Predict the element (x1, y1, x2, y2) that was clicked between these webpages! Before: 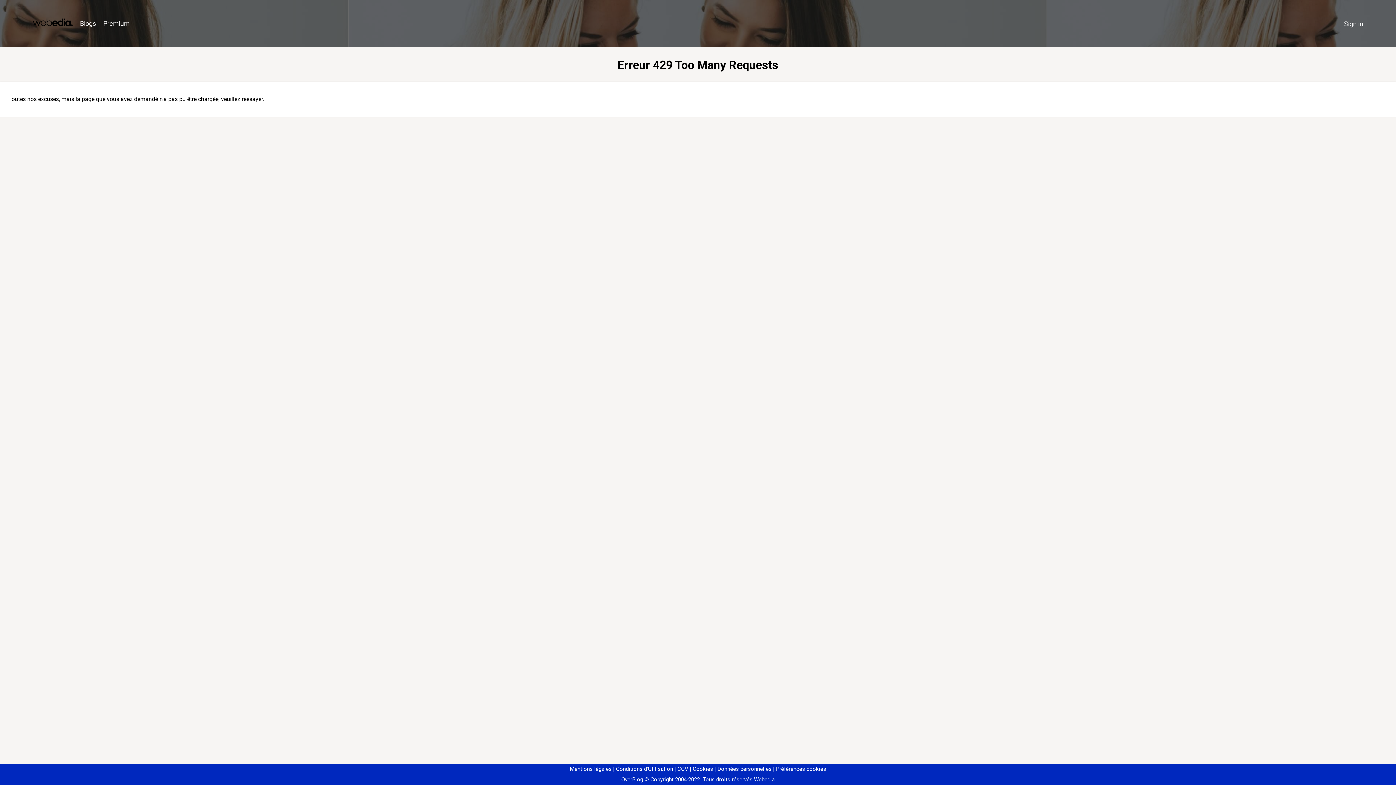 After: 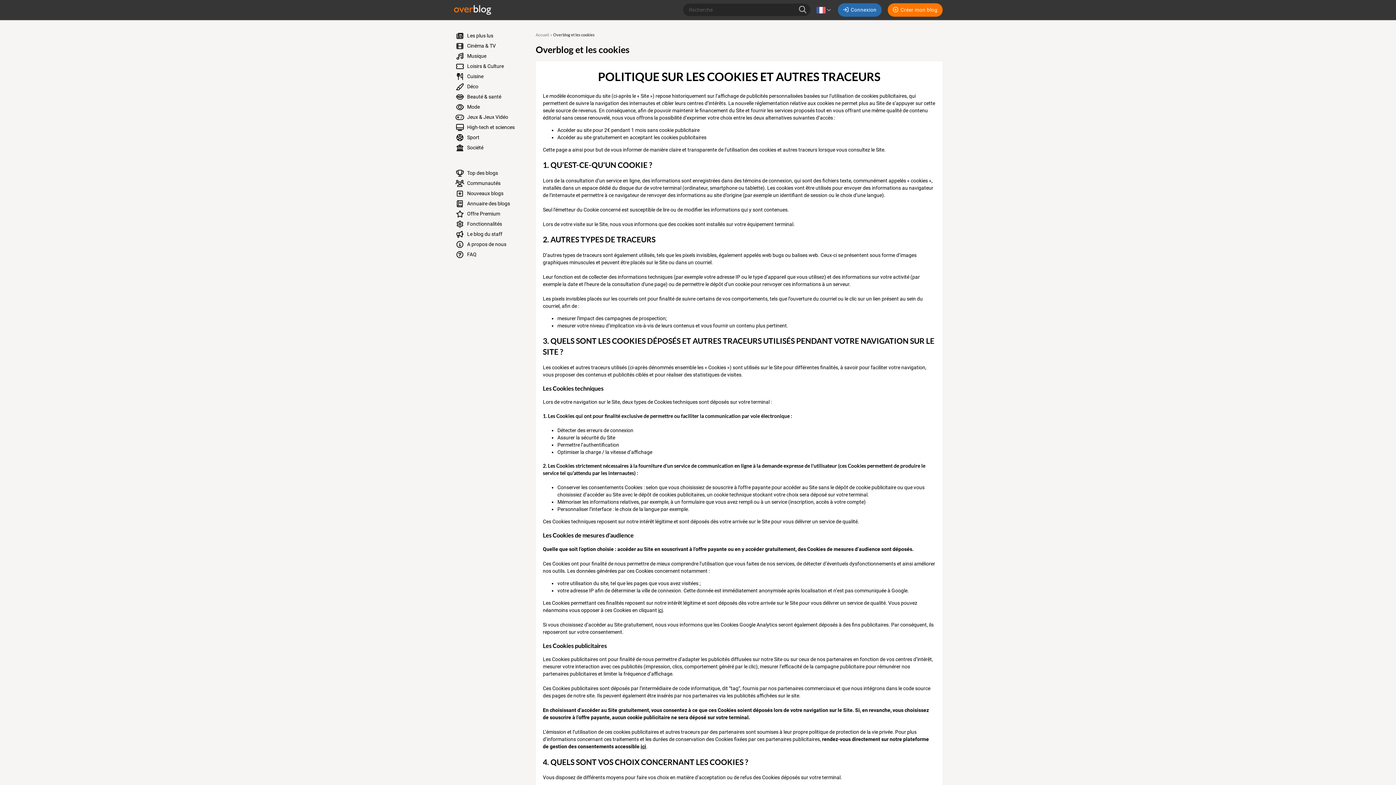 Action: label: Cookies bbox: (690, 766, 713, 772)